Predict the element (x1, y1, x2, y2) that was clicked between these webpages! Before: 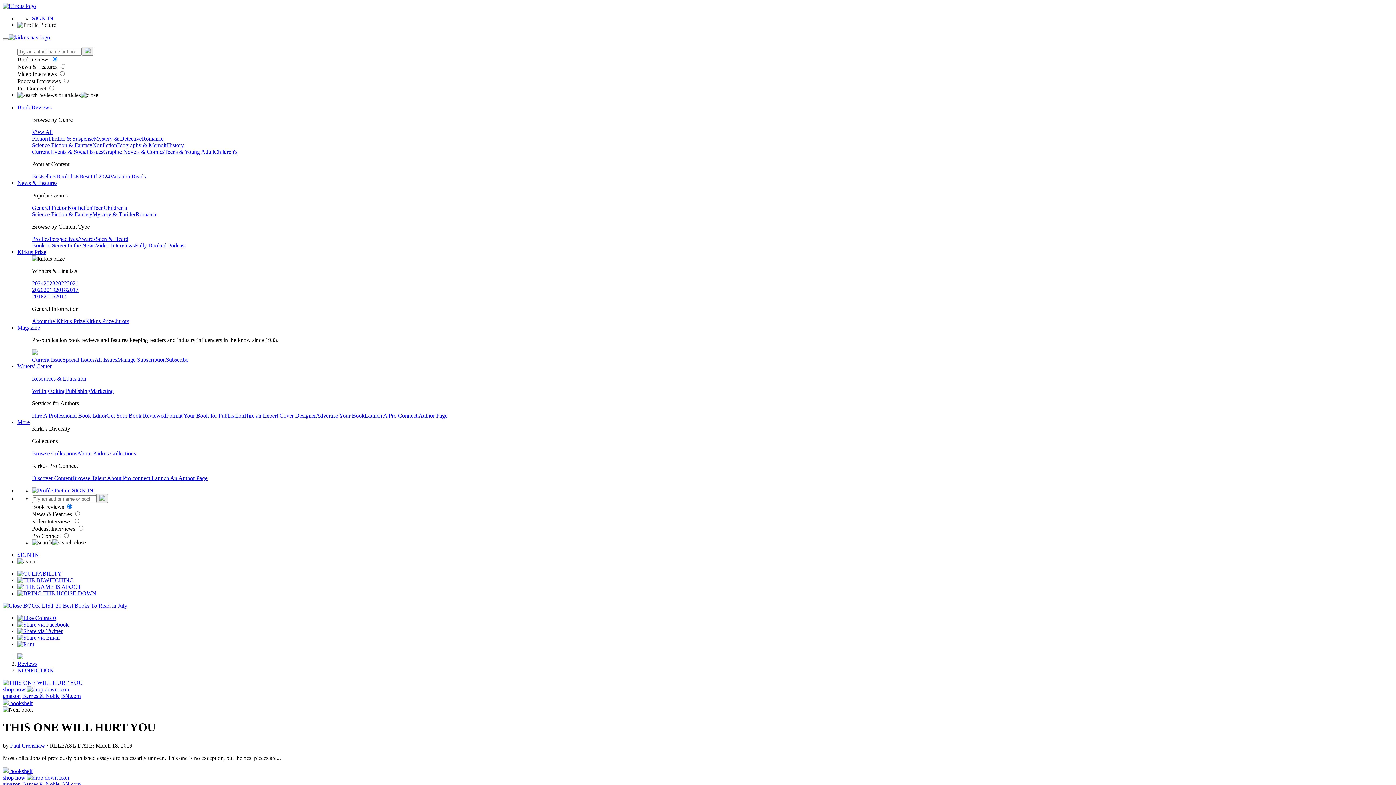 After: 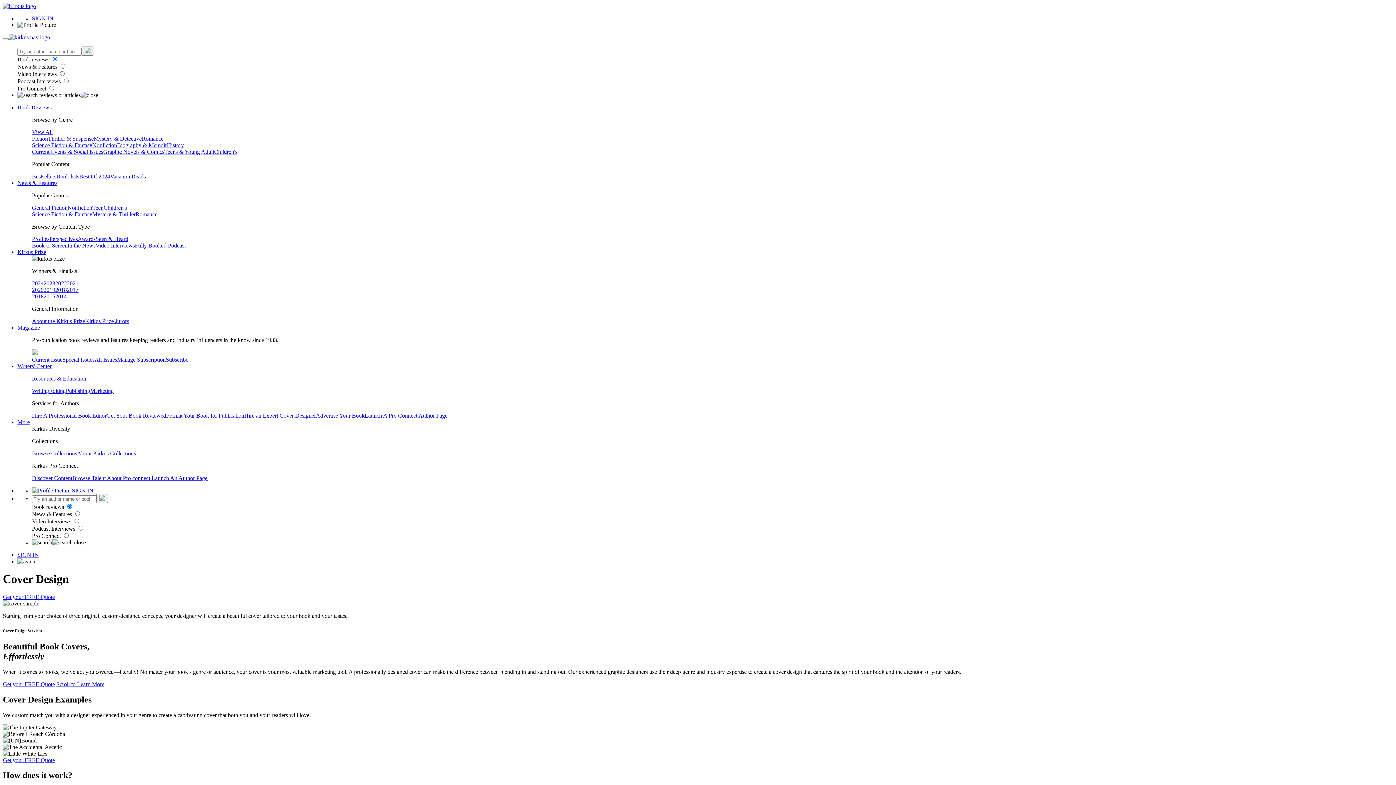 Action: label: Hire an Expert Cover Designer bbox: (244, 412, 316, 418)